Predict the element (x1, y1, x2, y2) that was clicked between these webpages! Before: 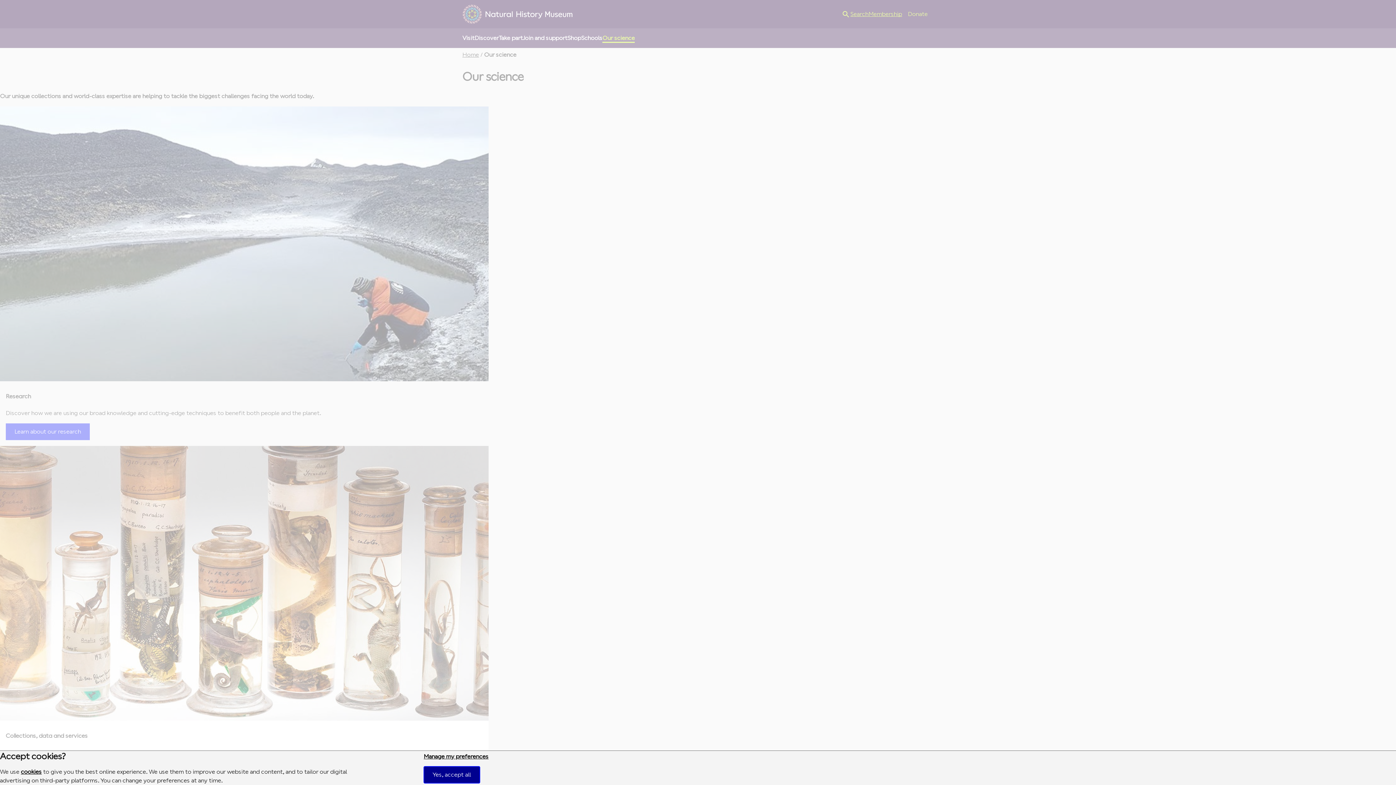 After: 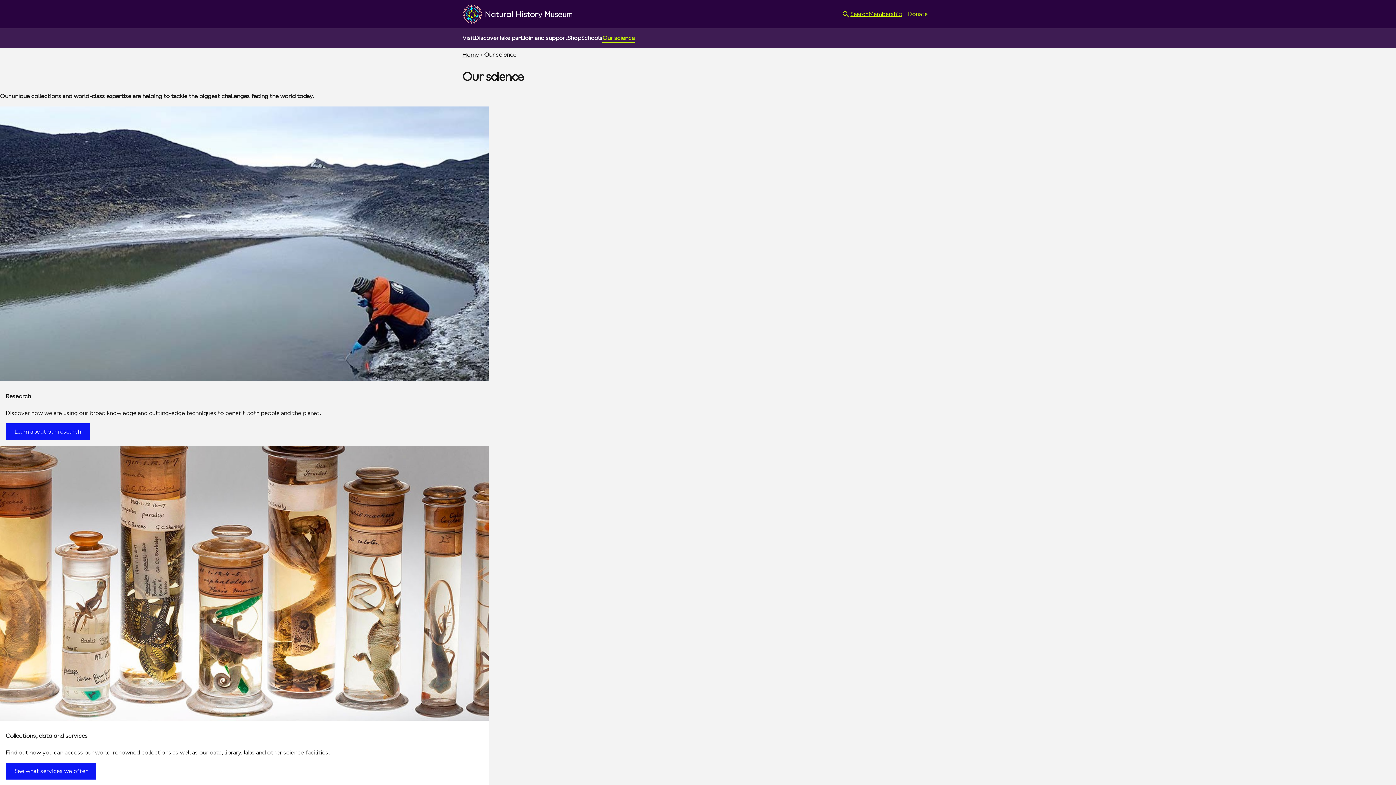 Action: bbox: (423, 766, 479, 783) label: Yes, accept all